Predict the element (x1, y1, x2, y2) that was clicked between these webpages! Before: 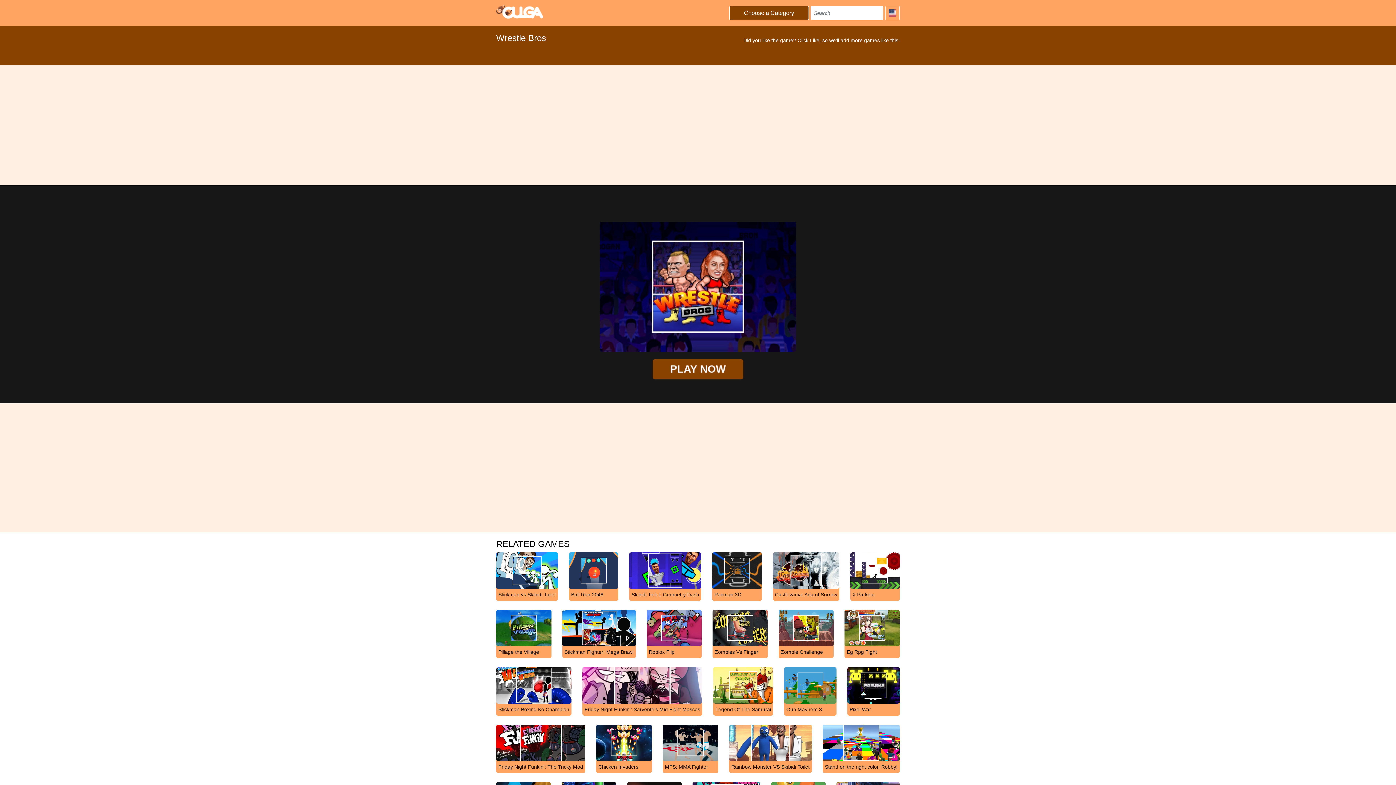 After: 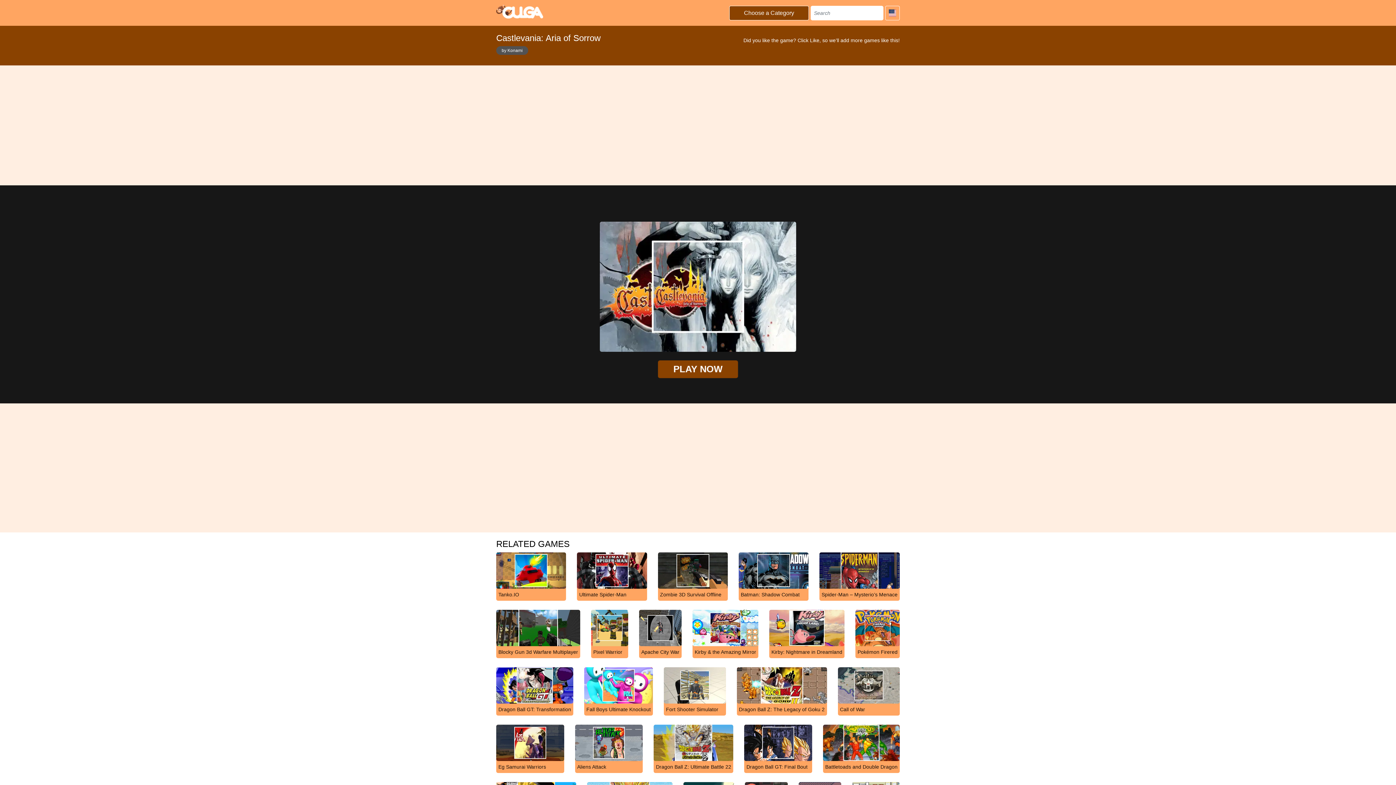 Action: label: Castlevania: Aria of Sorrow bbox: (772, 567, 839, 601)